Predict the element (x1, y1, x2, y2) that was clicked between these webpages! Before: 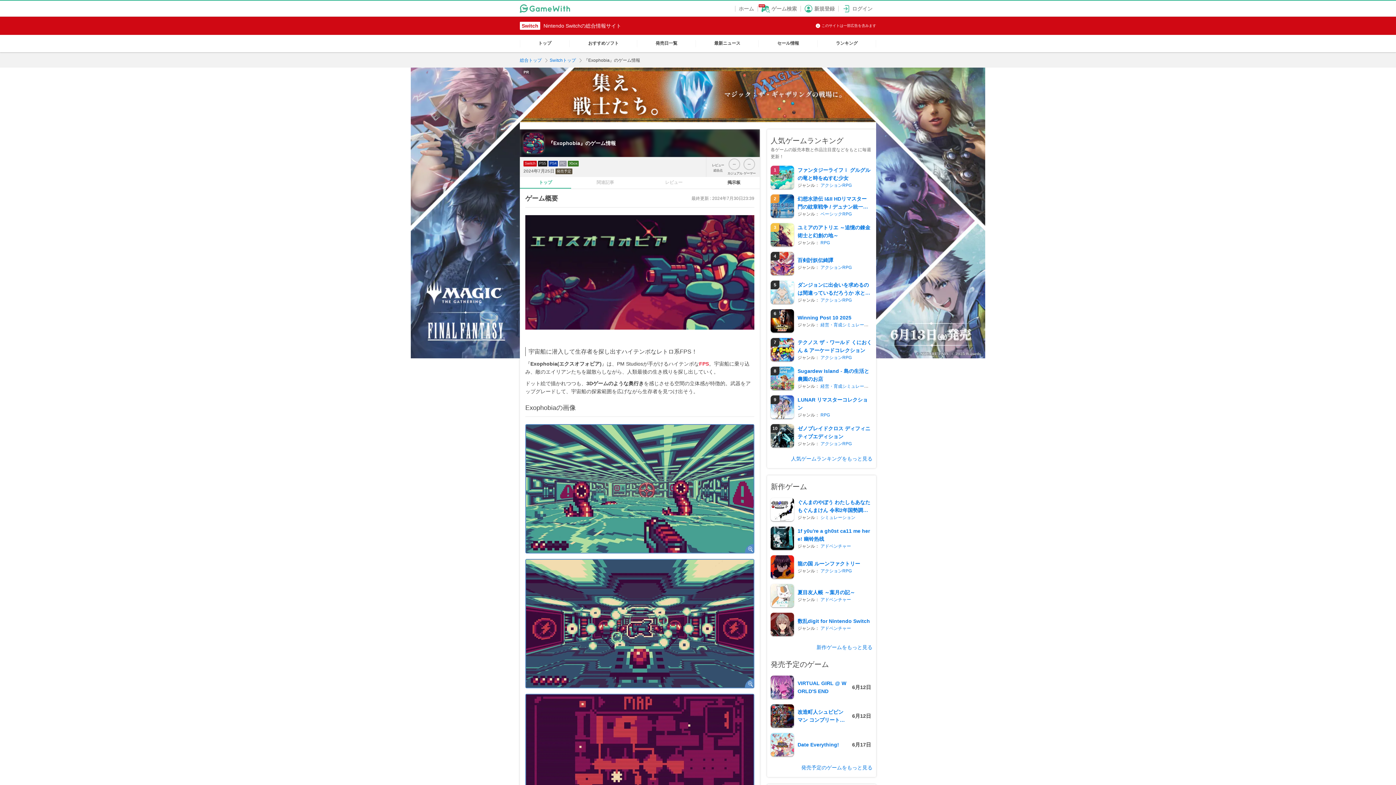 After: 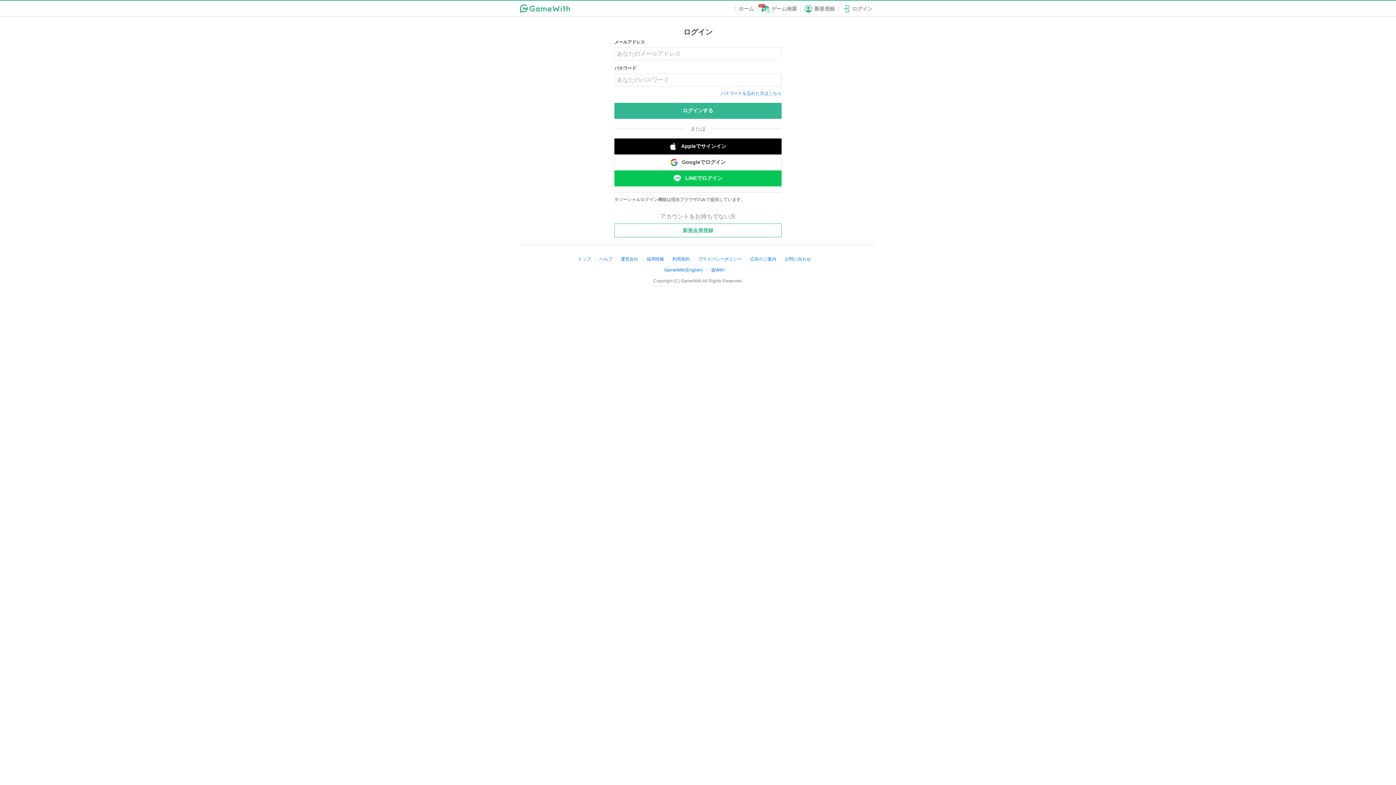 Action: bbox: (838, 4, 876, 12) label: ログイン